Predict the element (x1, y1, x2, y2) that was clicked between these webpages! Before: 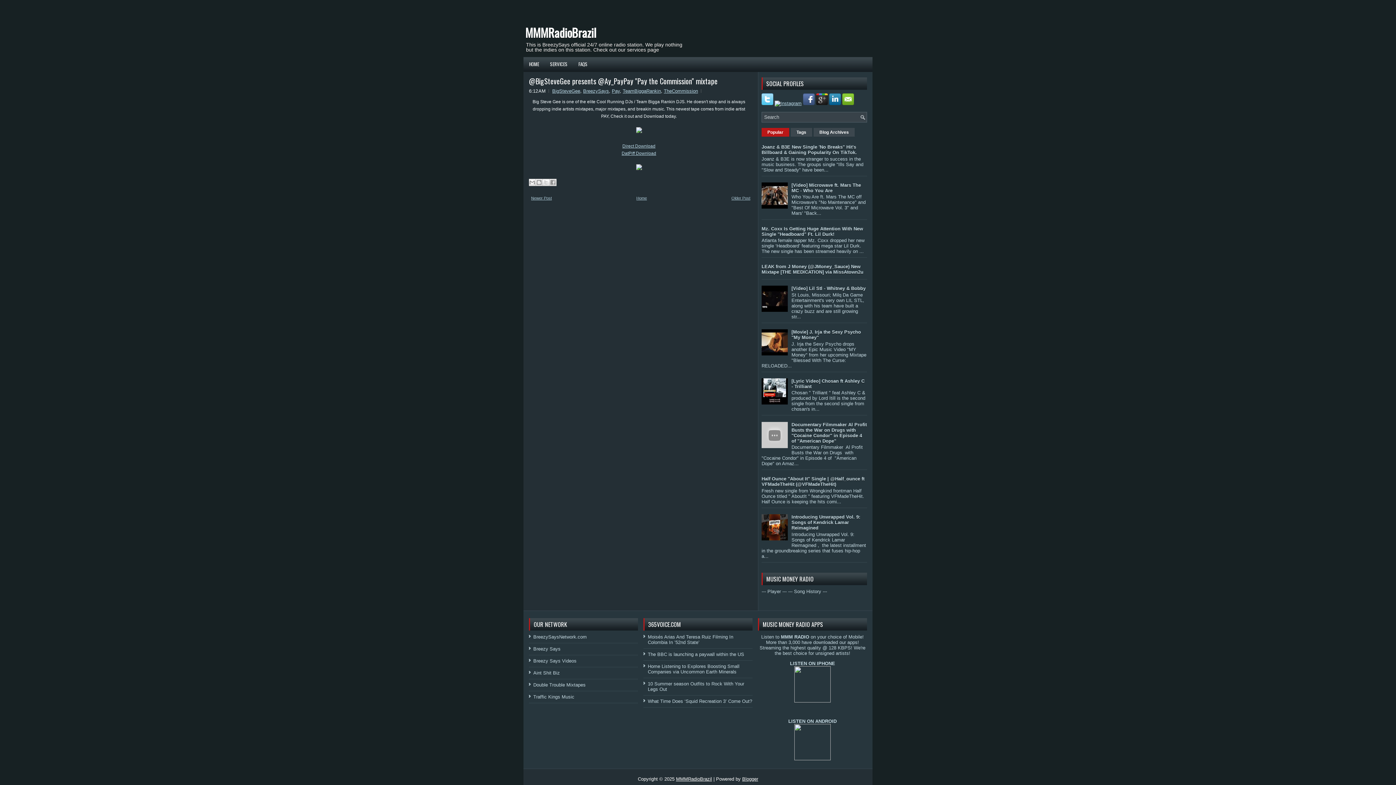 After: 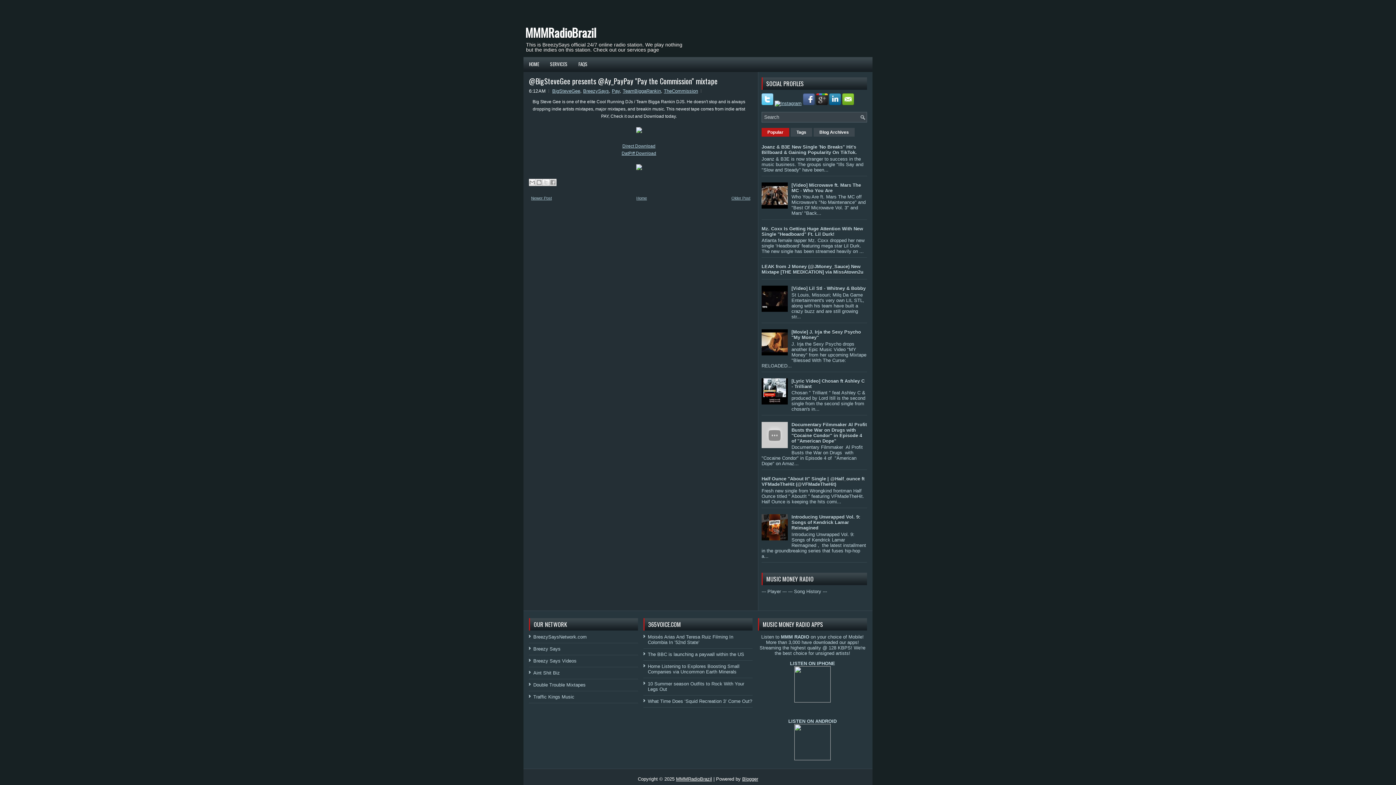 Action: bbox: (761, 307, 789, 313)